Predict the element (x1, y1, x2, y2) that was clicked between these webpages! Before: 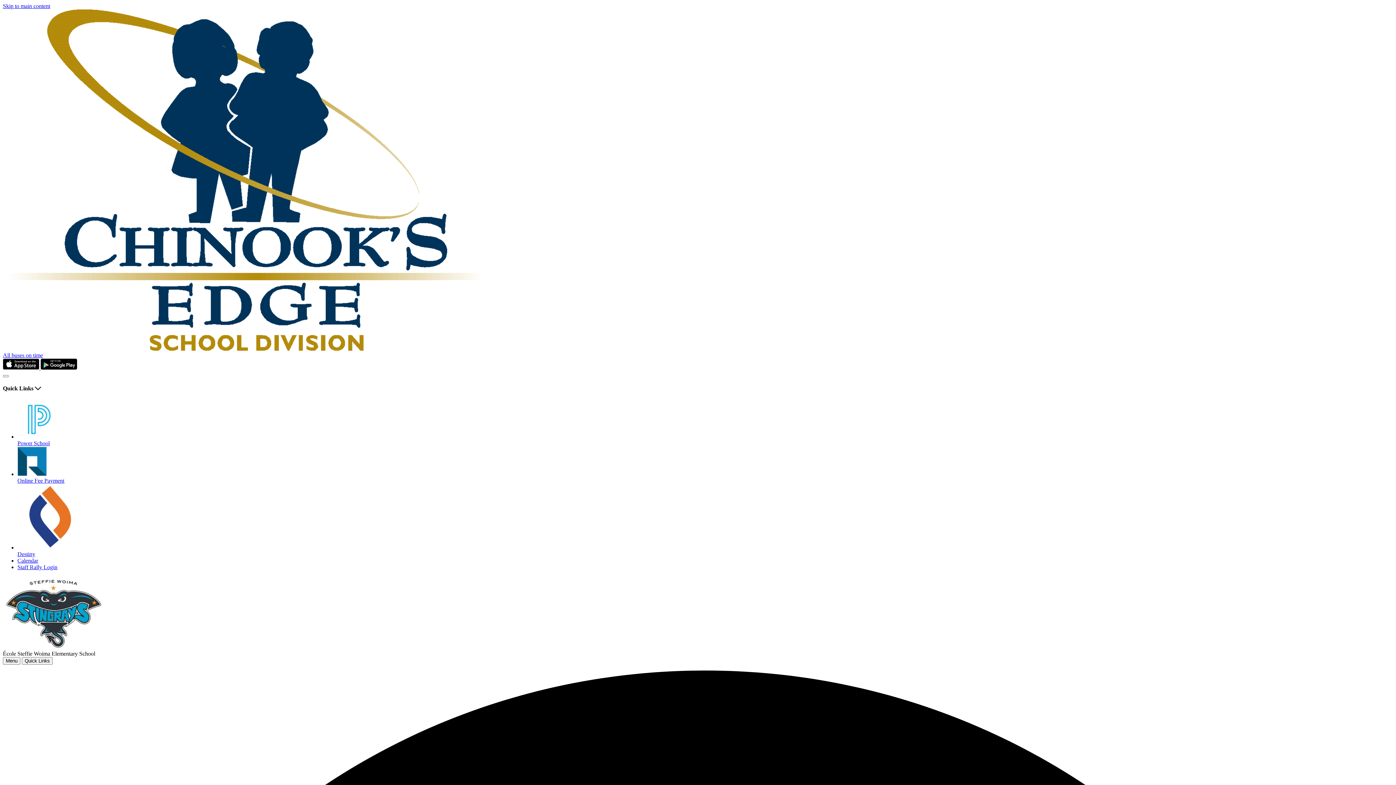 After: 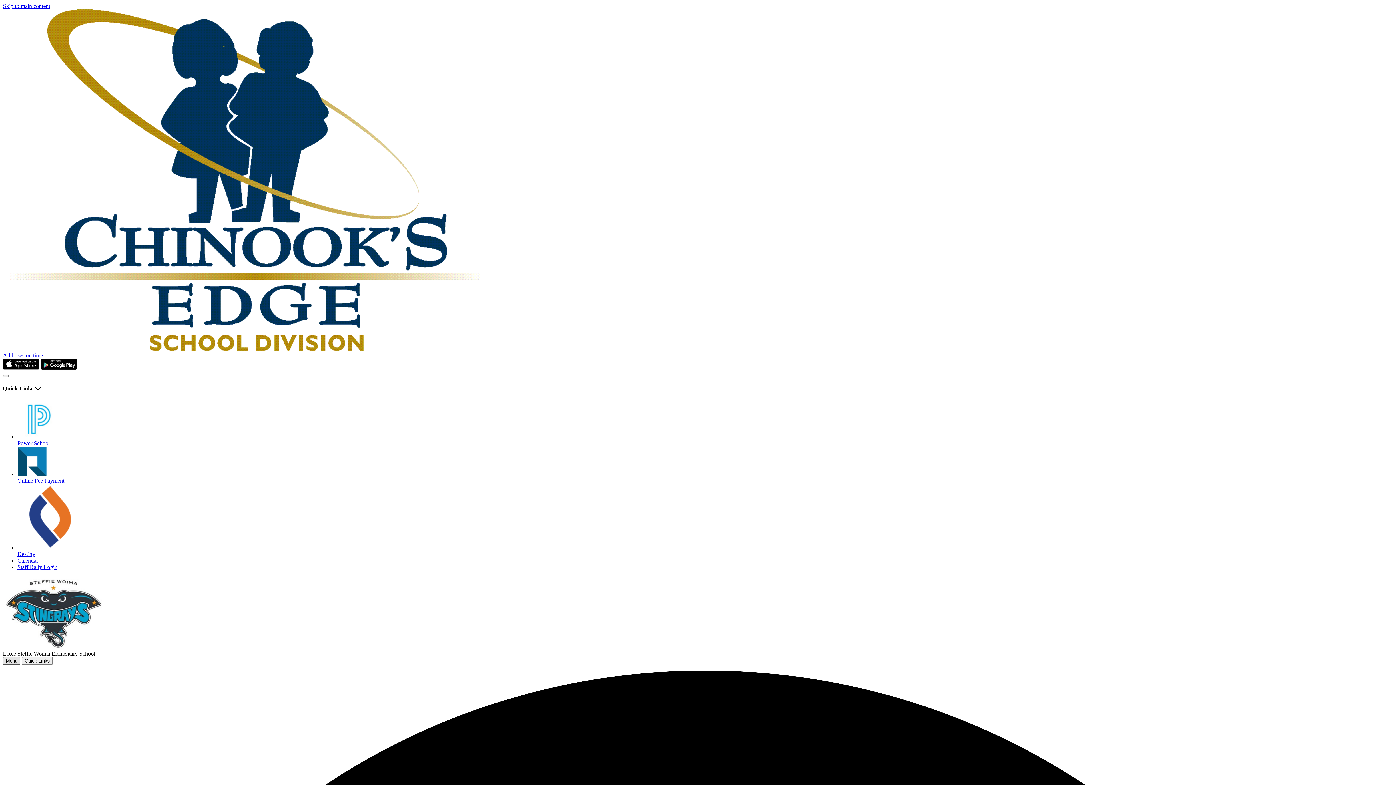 Action: bbox: (2, 657, 20, 665) label: Menu